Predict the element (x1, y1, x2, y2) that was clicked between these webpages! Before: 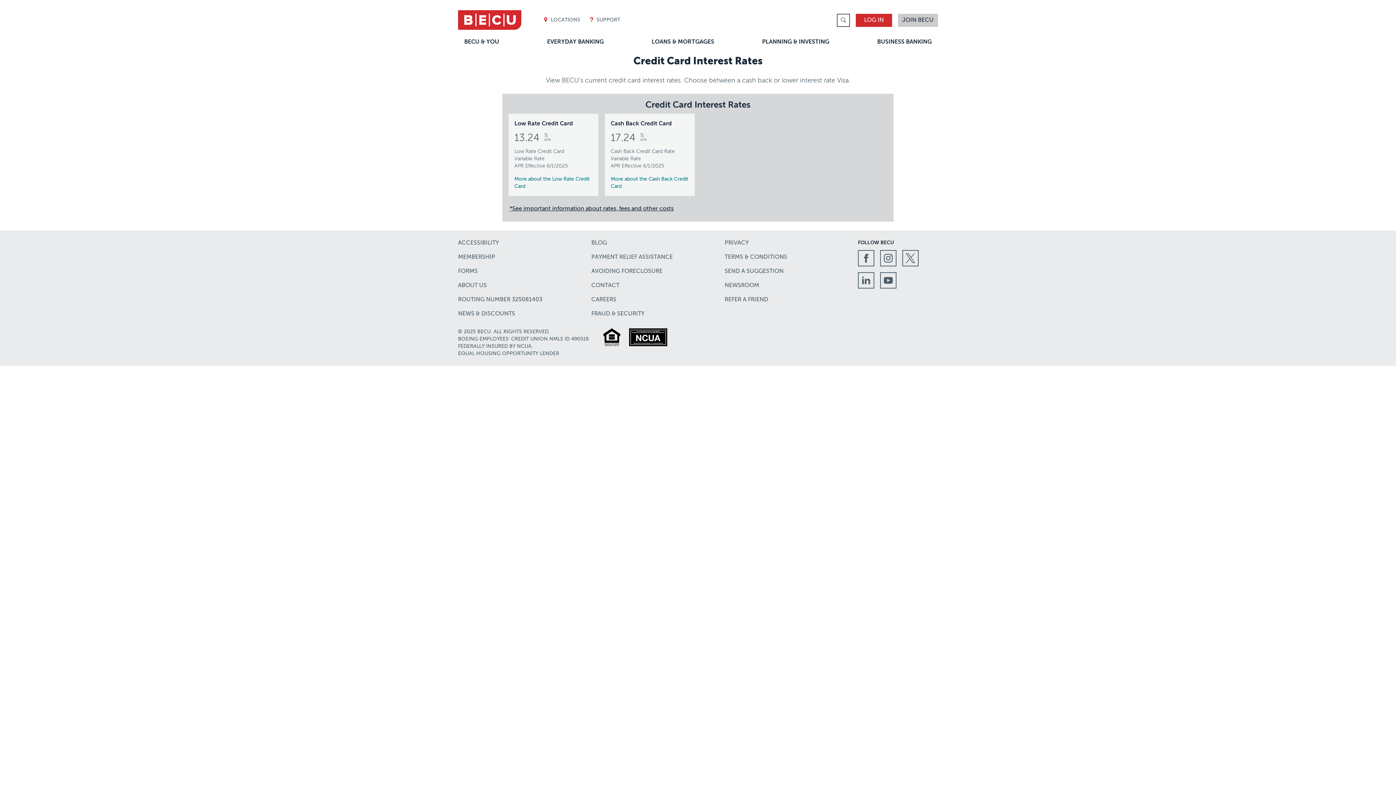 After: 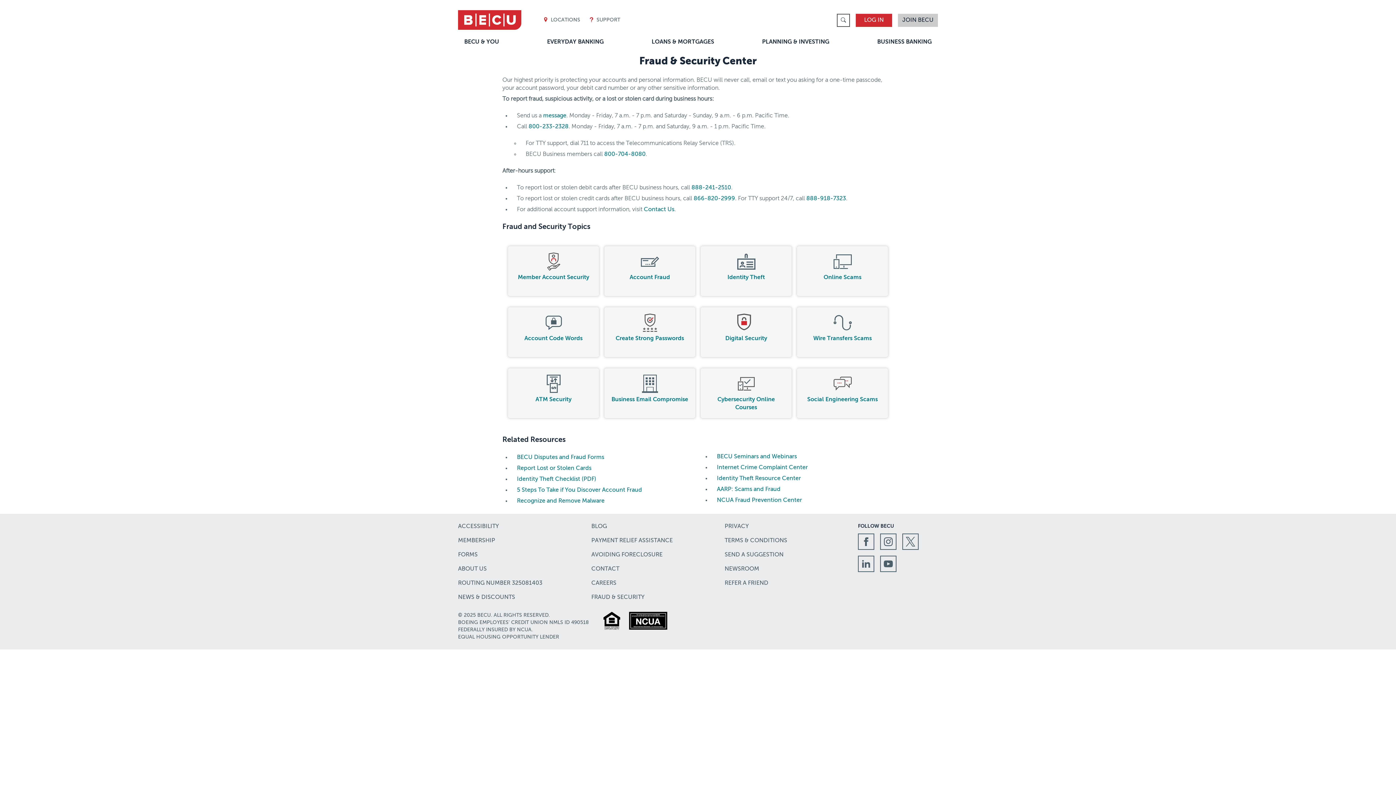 Action: bbox: (591, 311, 644, 317) label: FRAUD & SECURITY